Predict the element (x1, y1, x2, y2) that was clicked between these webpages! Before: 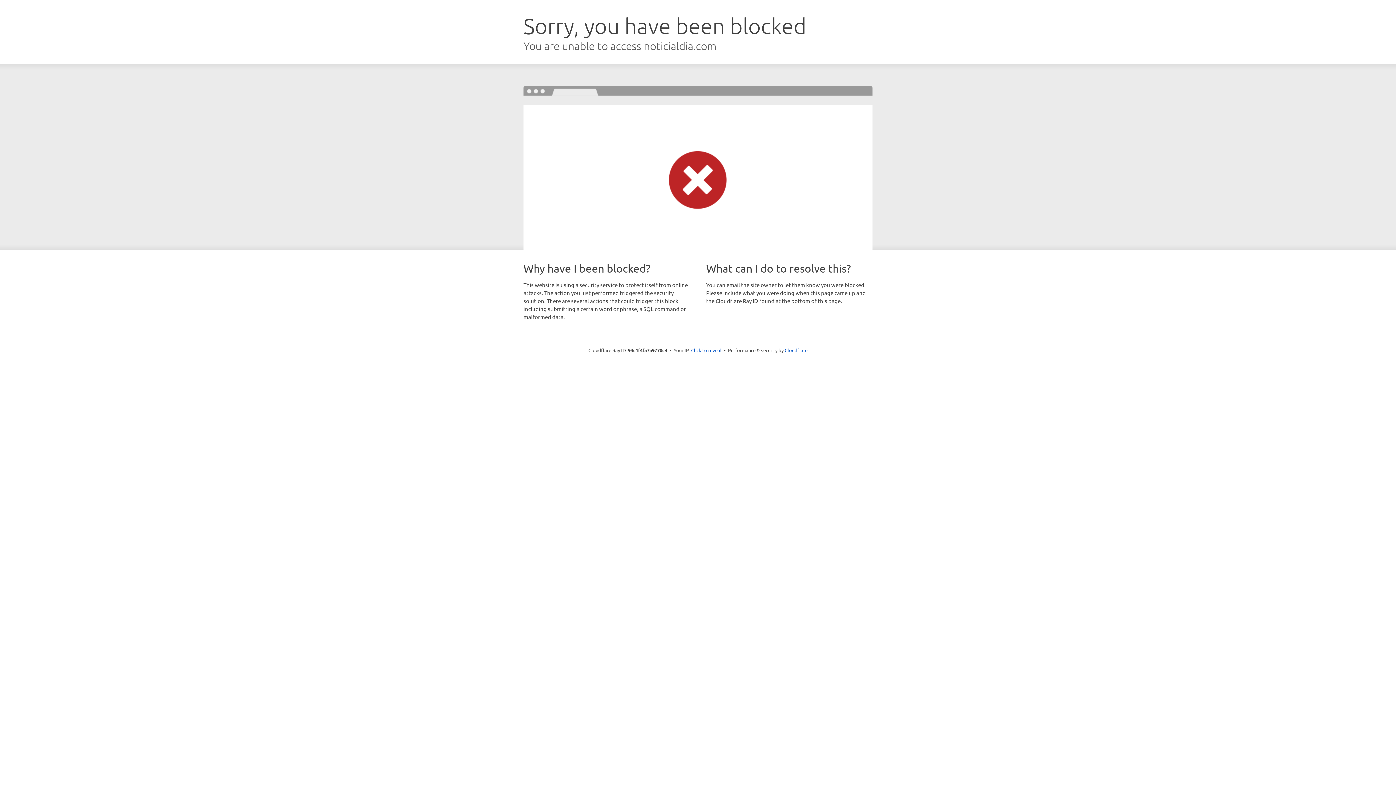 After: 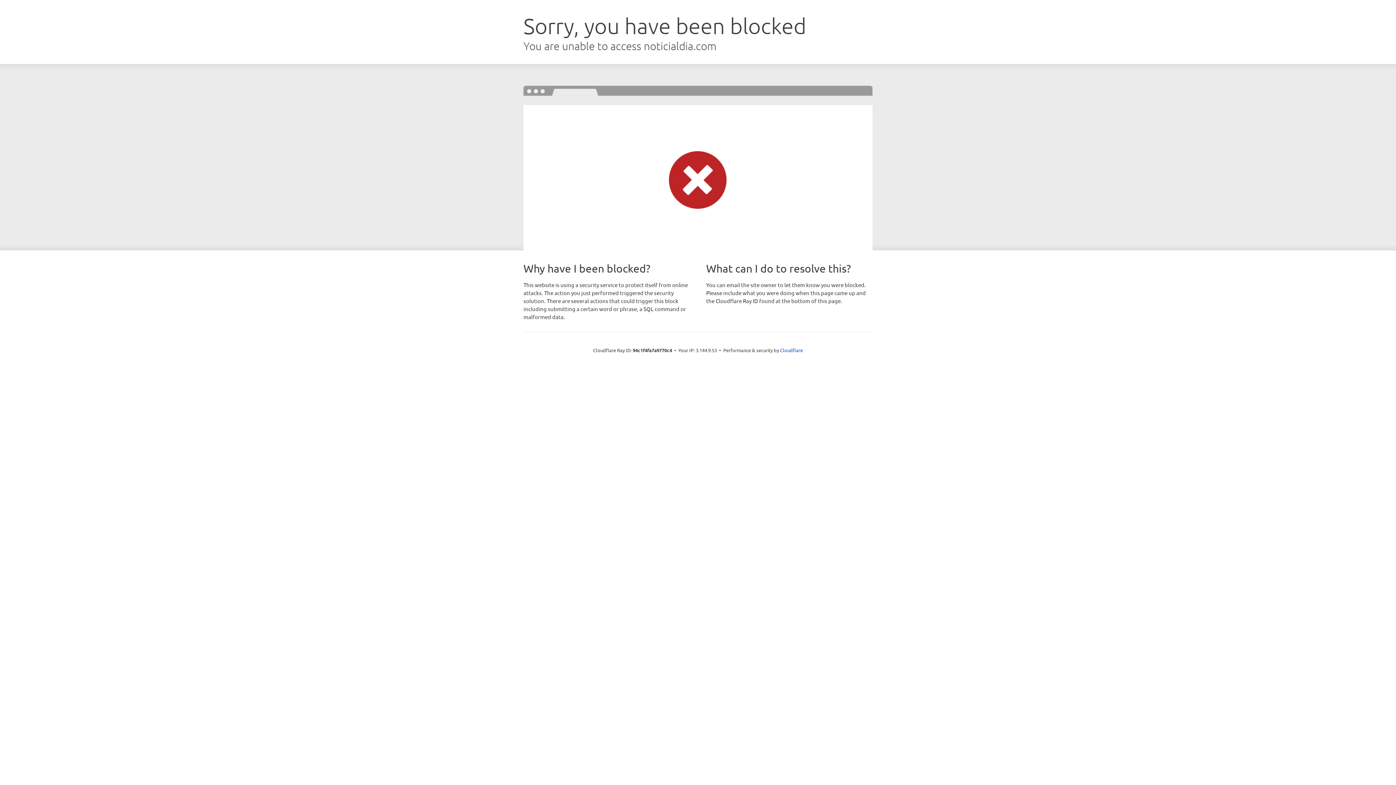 Action: label: Click to reveal bbox: (691, 346, 721, 353)